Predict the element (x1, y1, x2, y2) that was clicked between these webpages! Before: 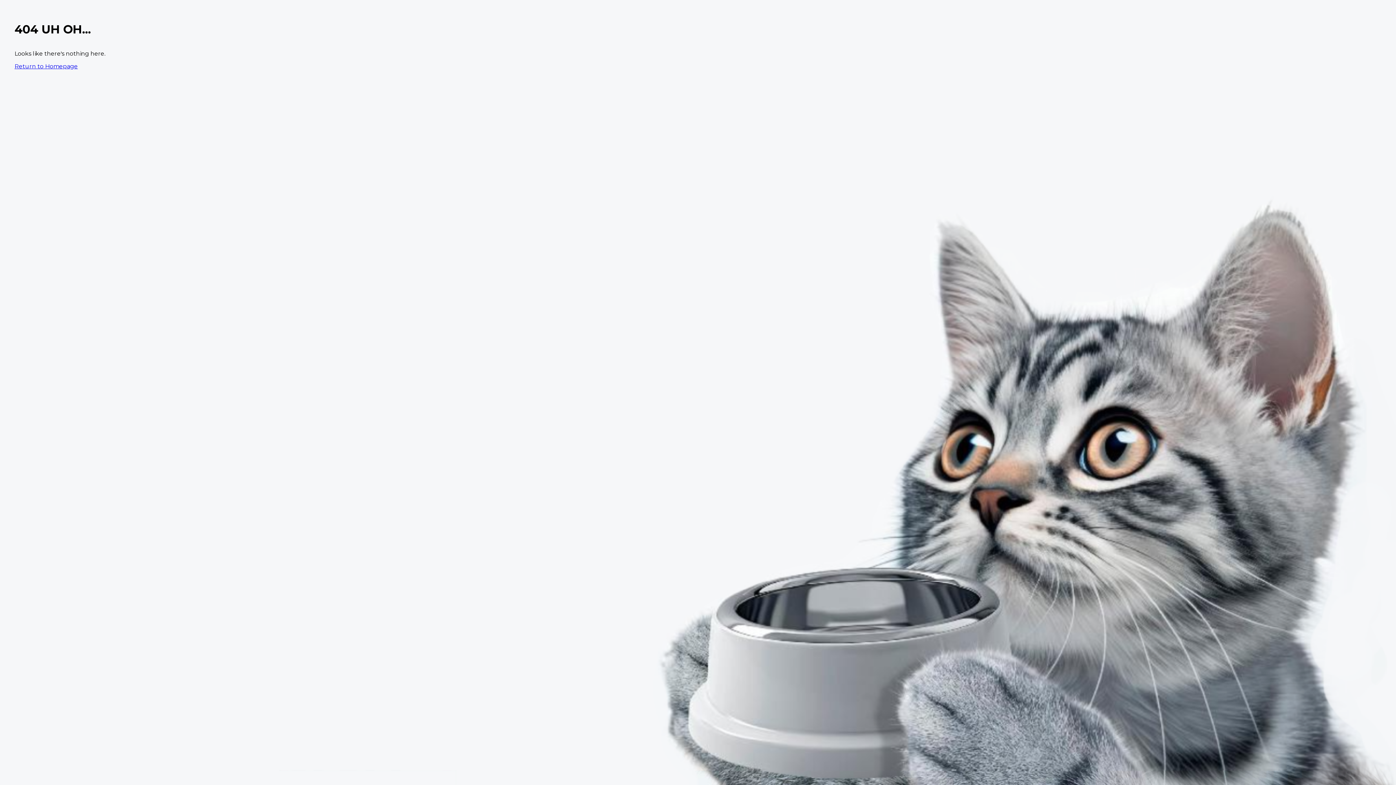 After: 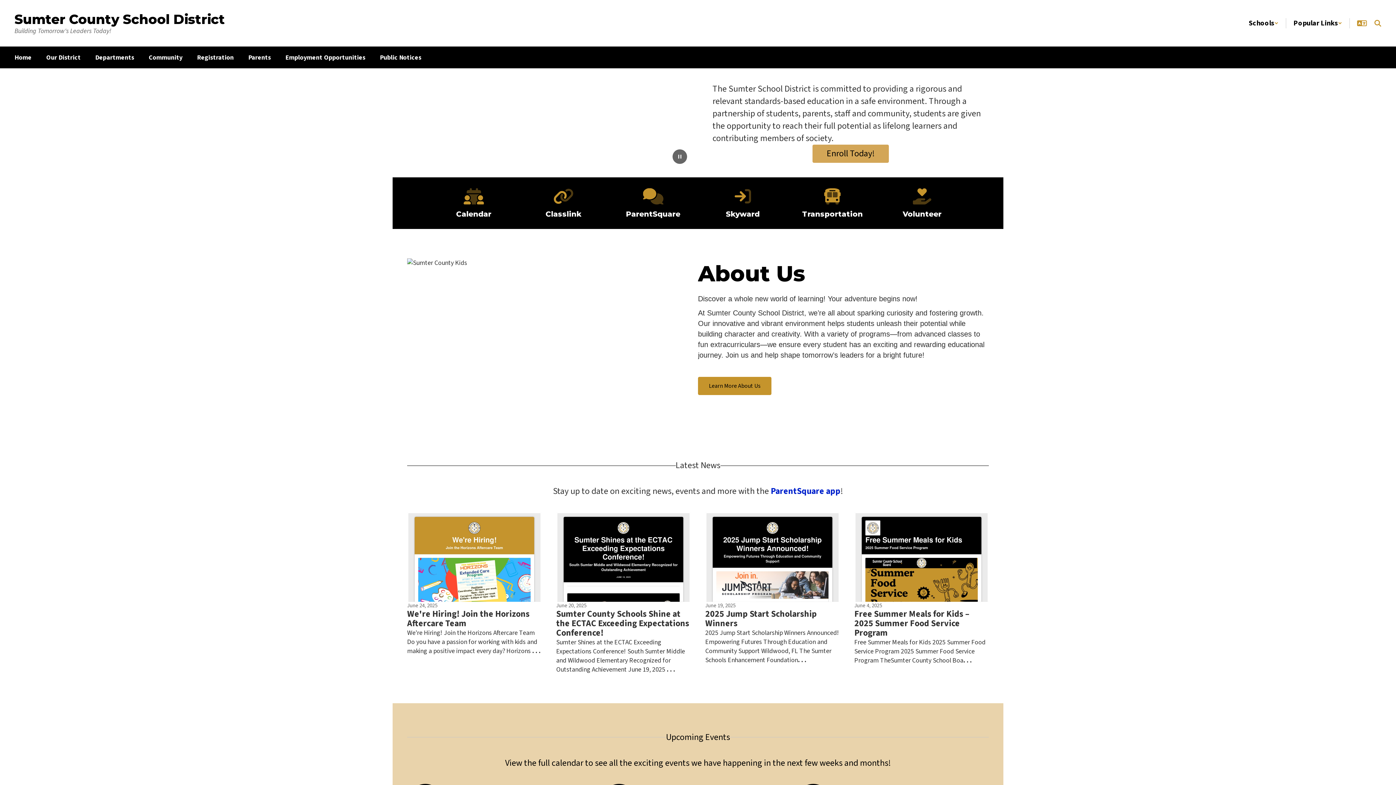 Action: bbox: (14, 62, 77, 69) label: Return to Homepage